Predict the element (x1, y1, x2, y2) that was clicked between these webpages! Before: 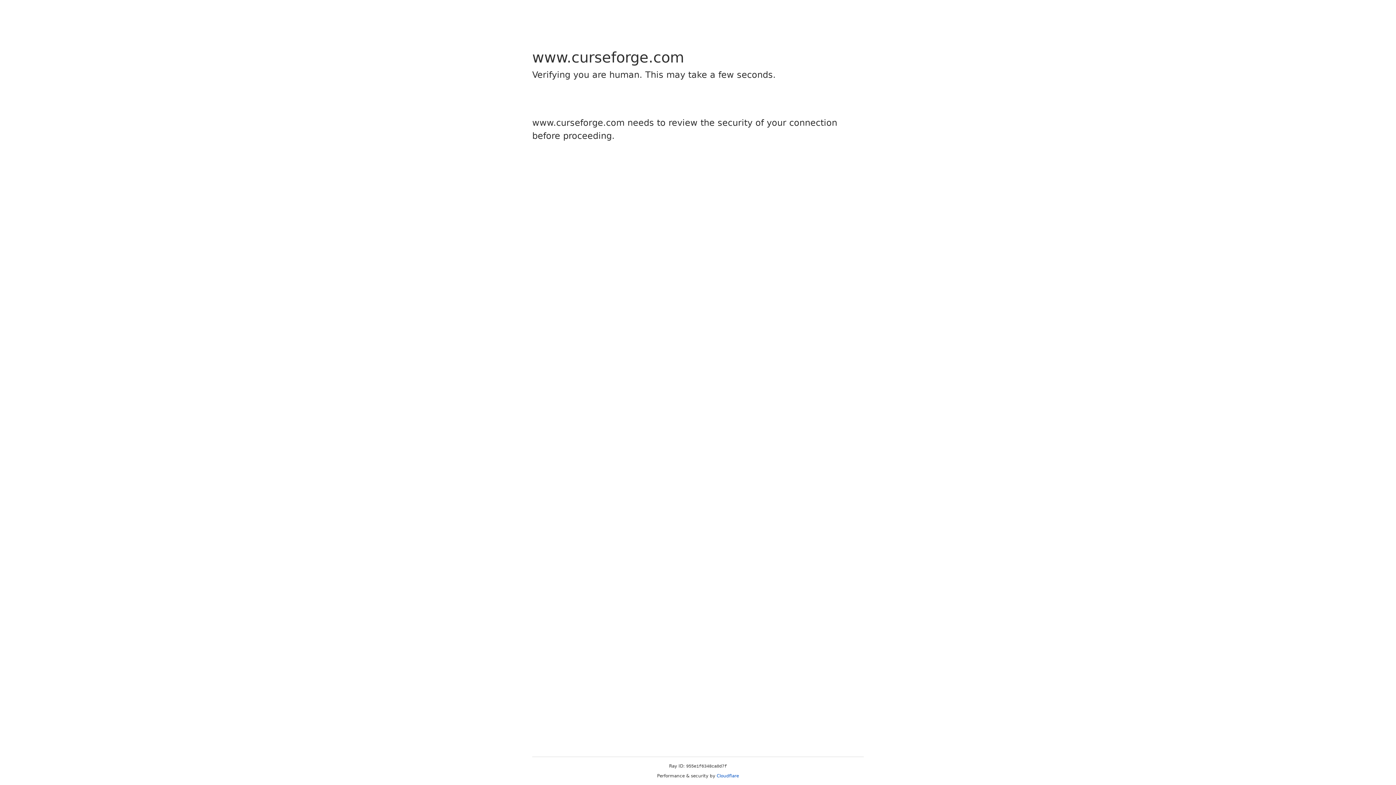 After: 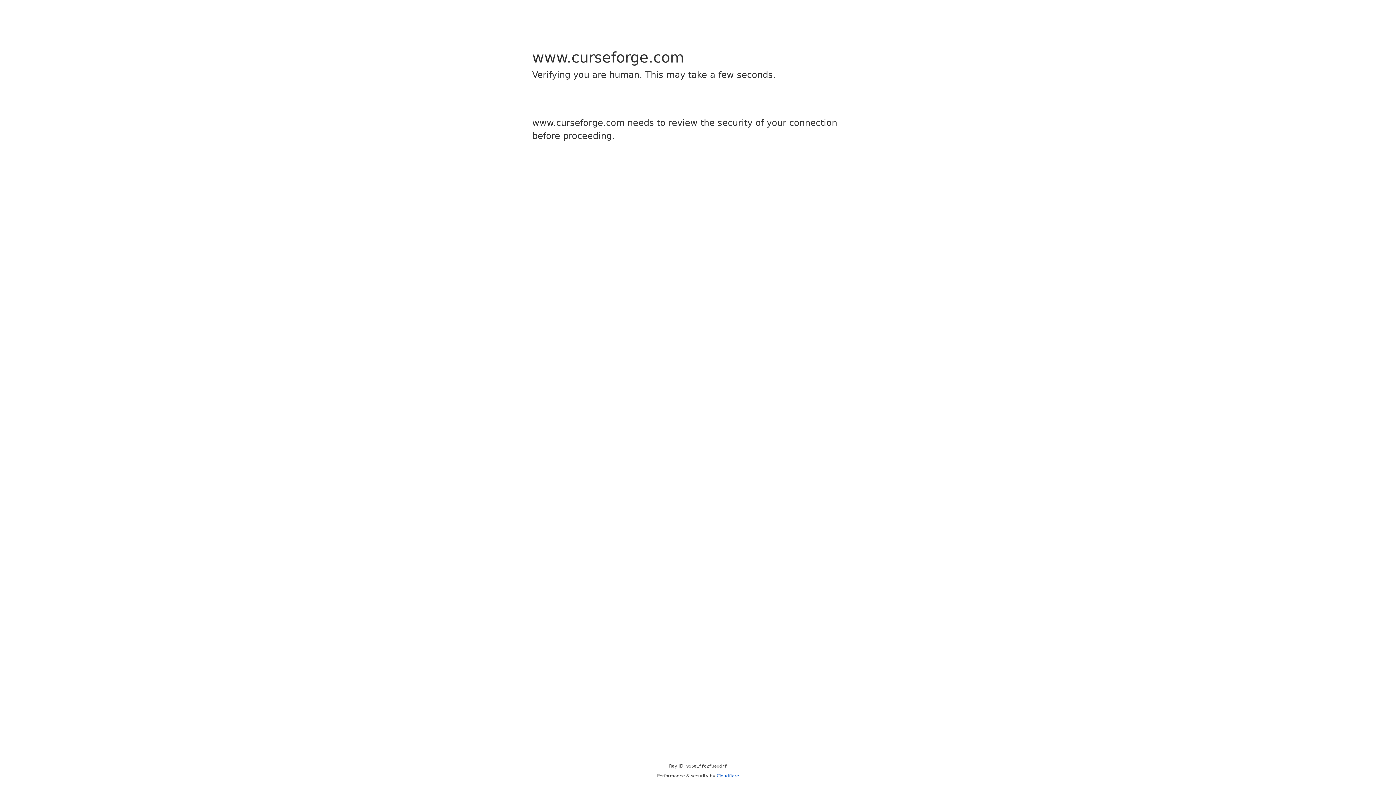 Action: bbox: (716, 773, 739, 778) label: Cloudflare